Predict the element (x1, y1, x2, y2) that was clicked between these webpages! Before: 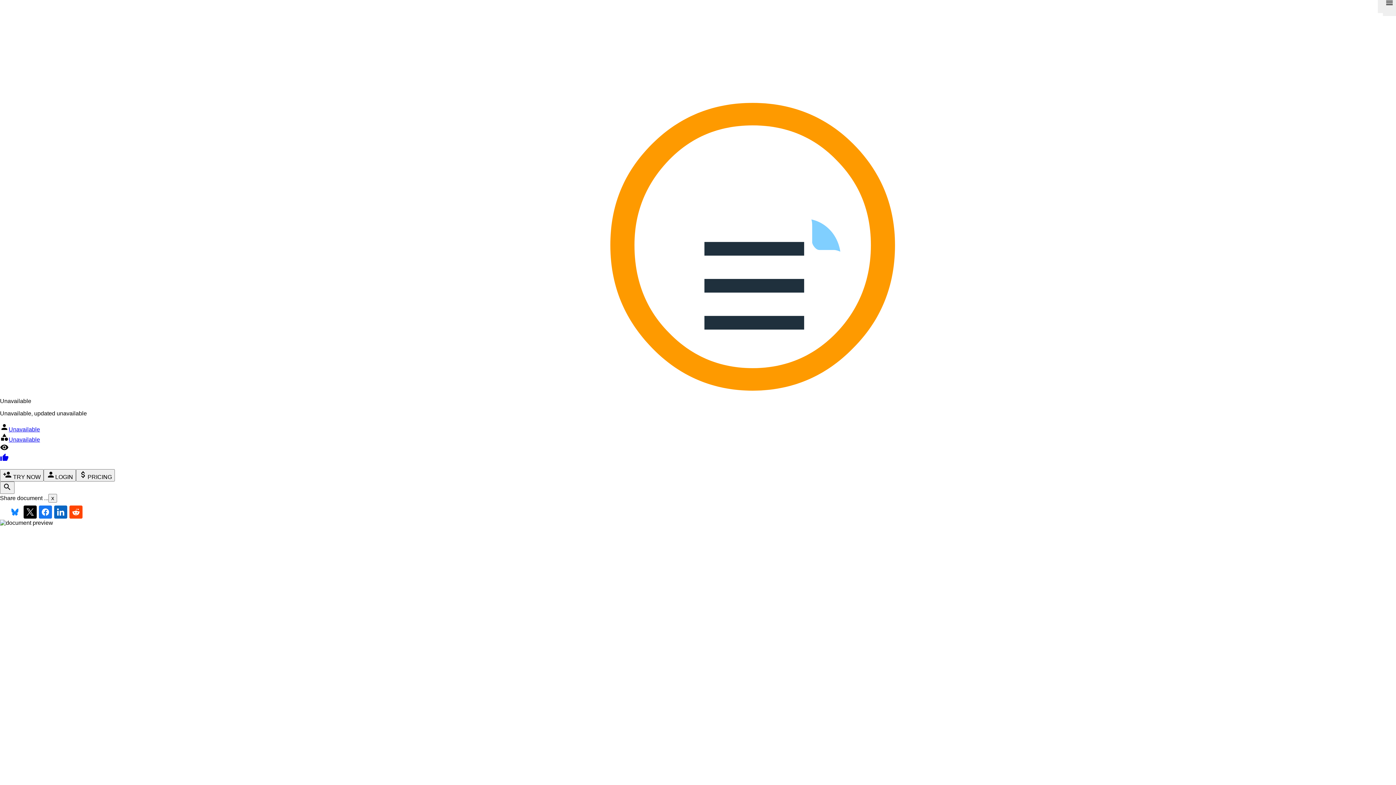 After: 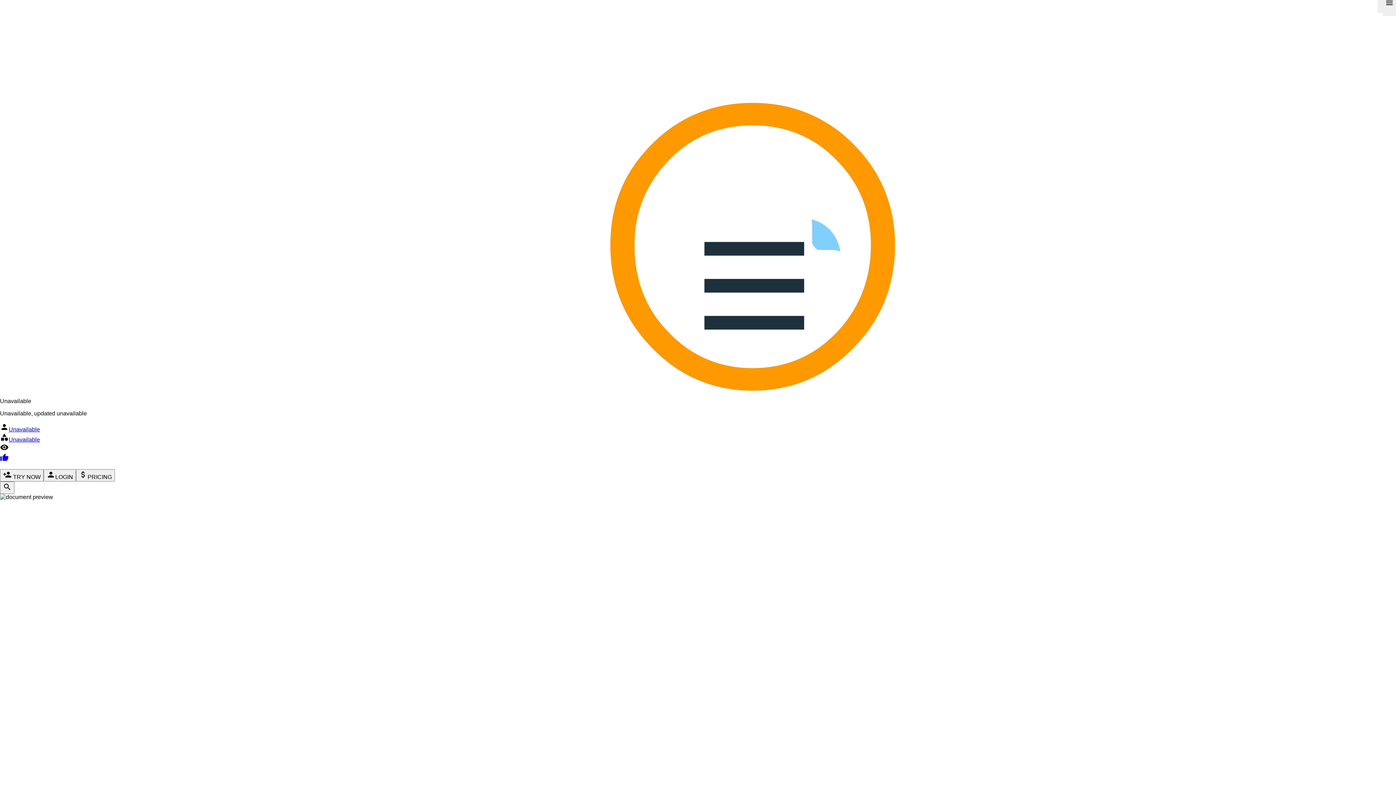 Action: bbox: (48, 494, 57, 502) label: x